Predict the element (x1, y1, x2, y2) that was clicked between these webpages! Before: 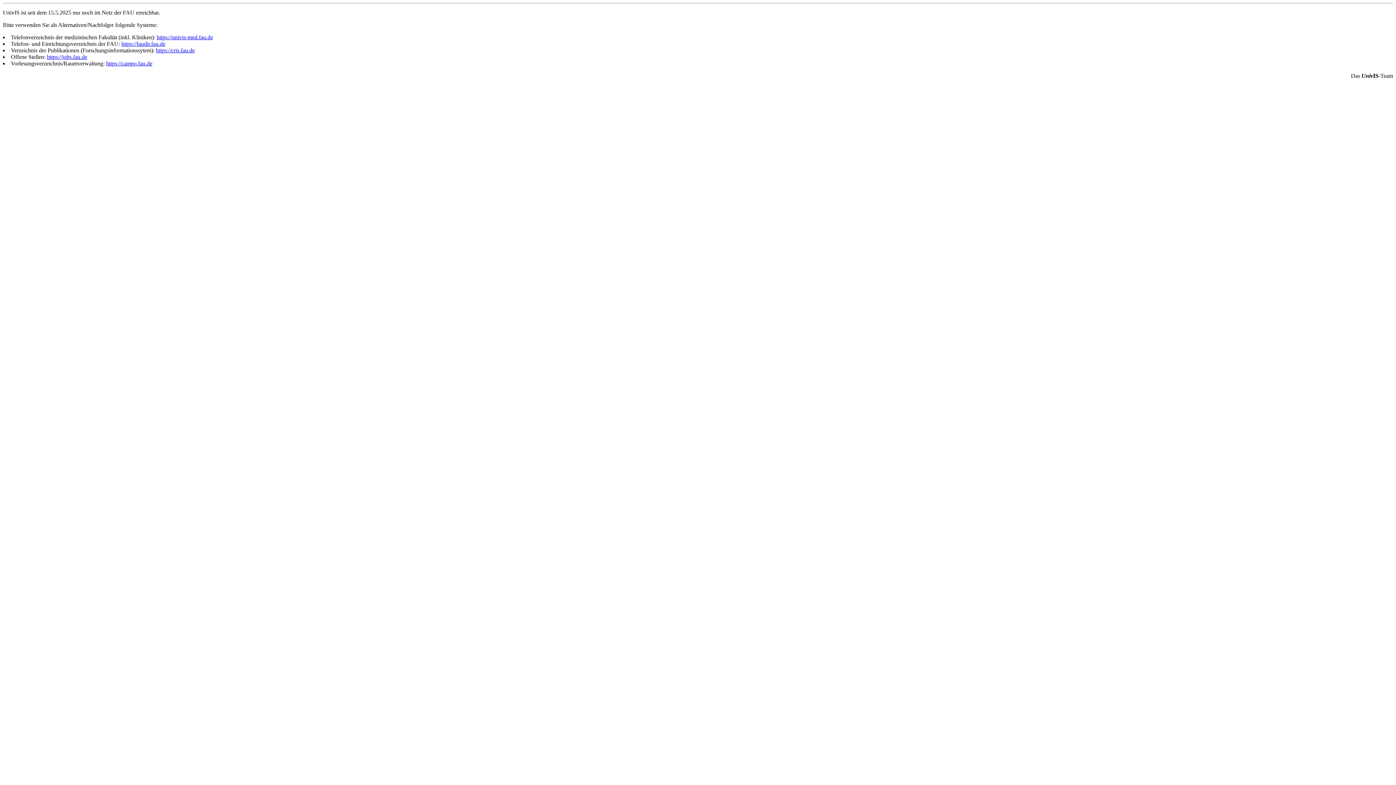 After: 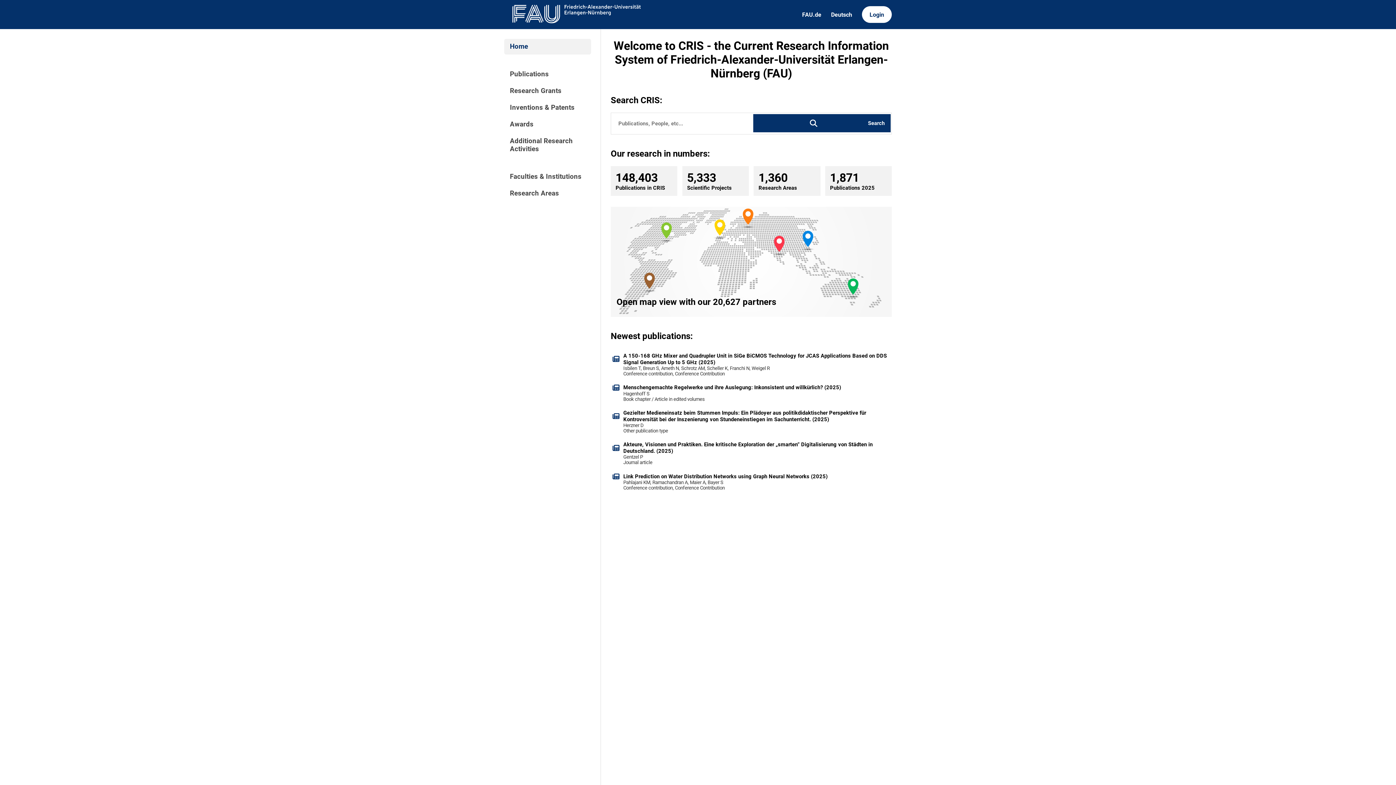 Action: bbox: (156, 47, 194, 53) label: https://cris.fau.de